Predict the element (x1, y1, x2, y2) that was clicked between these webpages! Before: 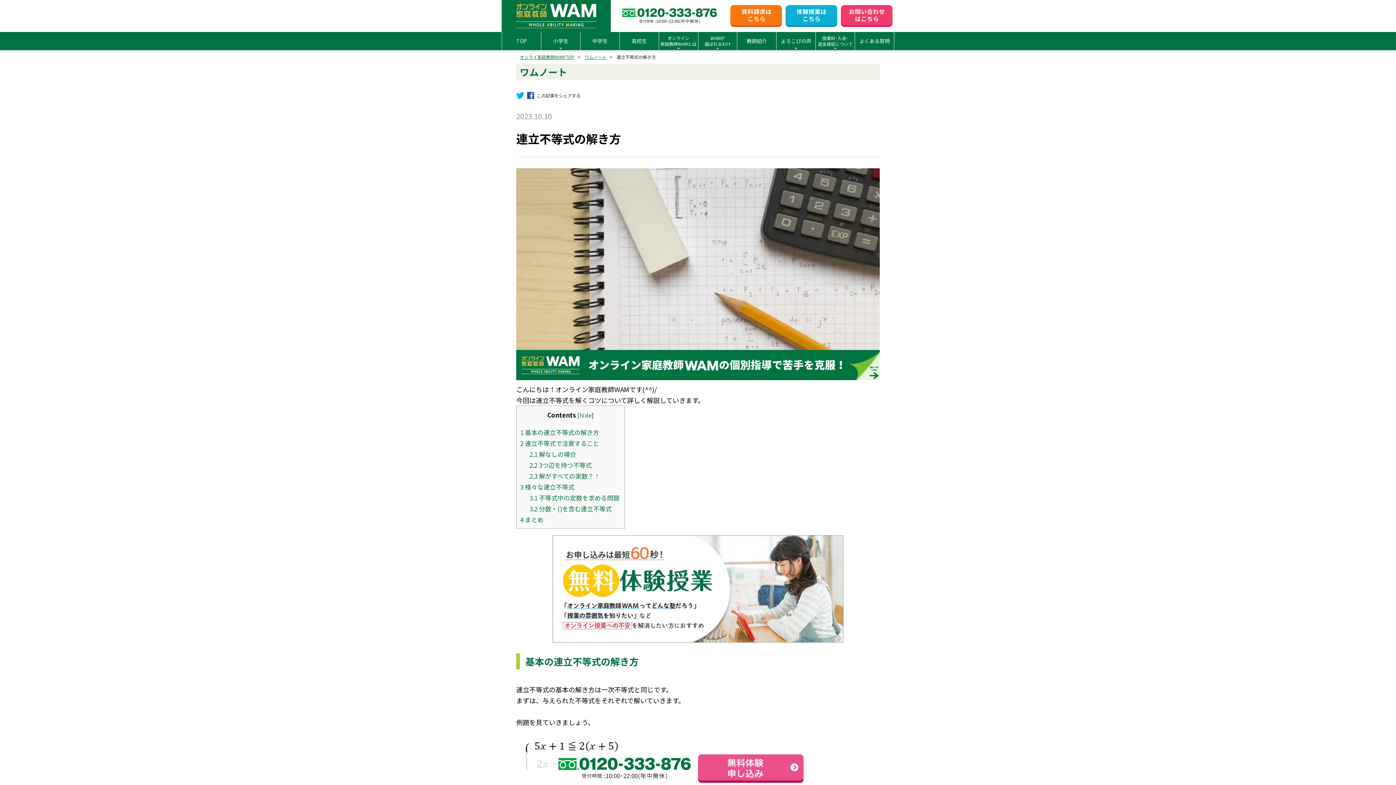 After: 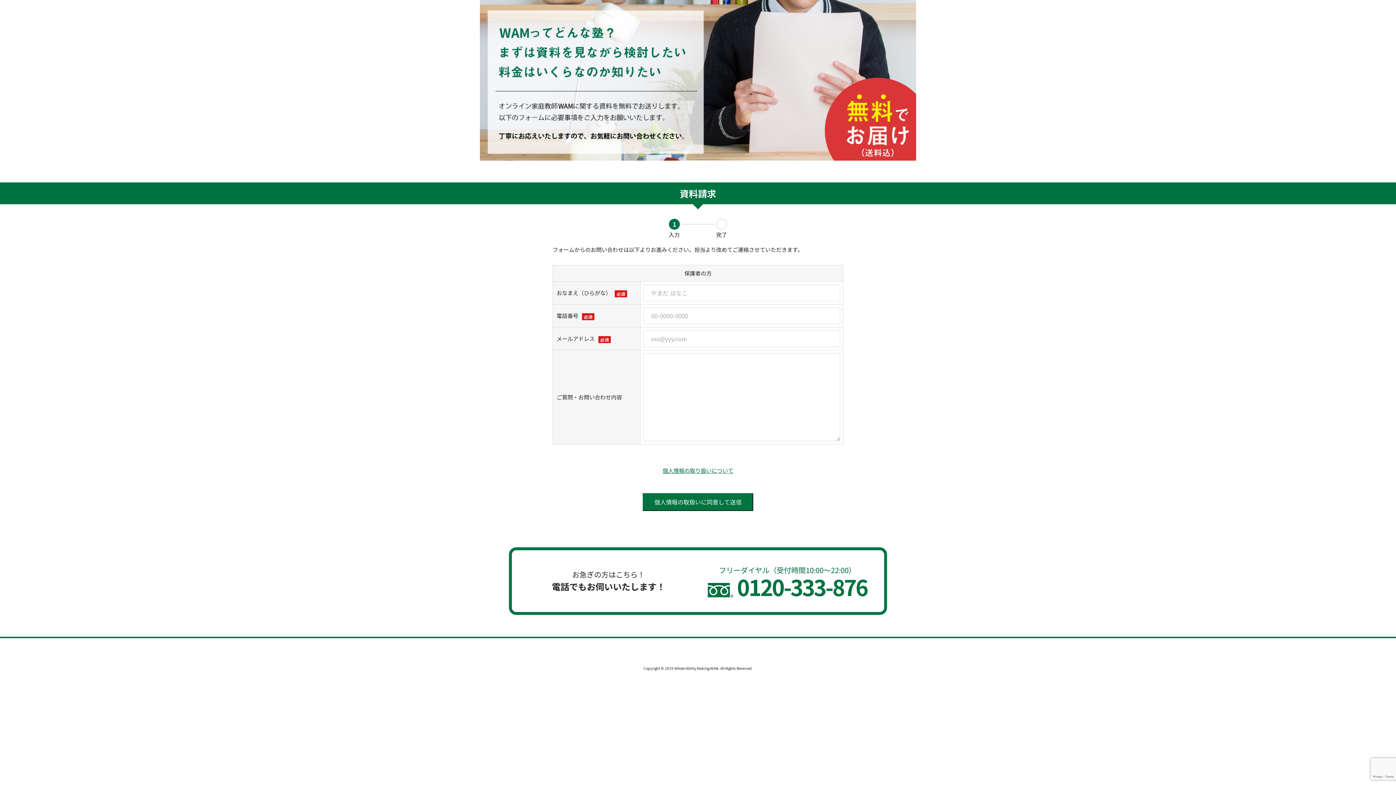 Action: bbox: (730, 20, 782, 26)